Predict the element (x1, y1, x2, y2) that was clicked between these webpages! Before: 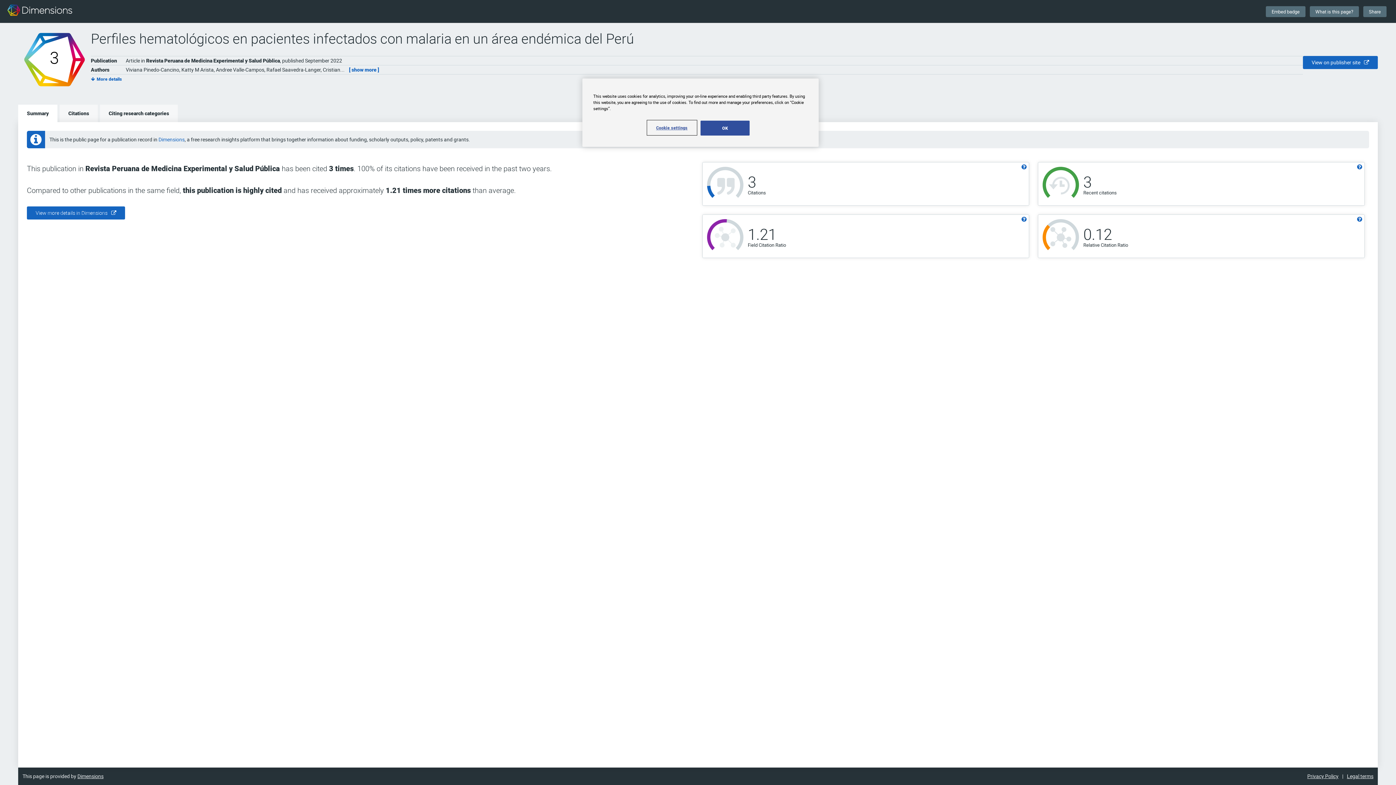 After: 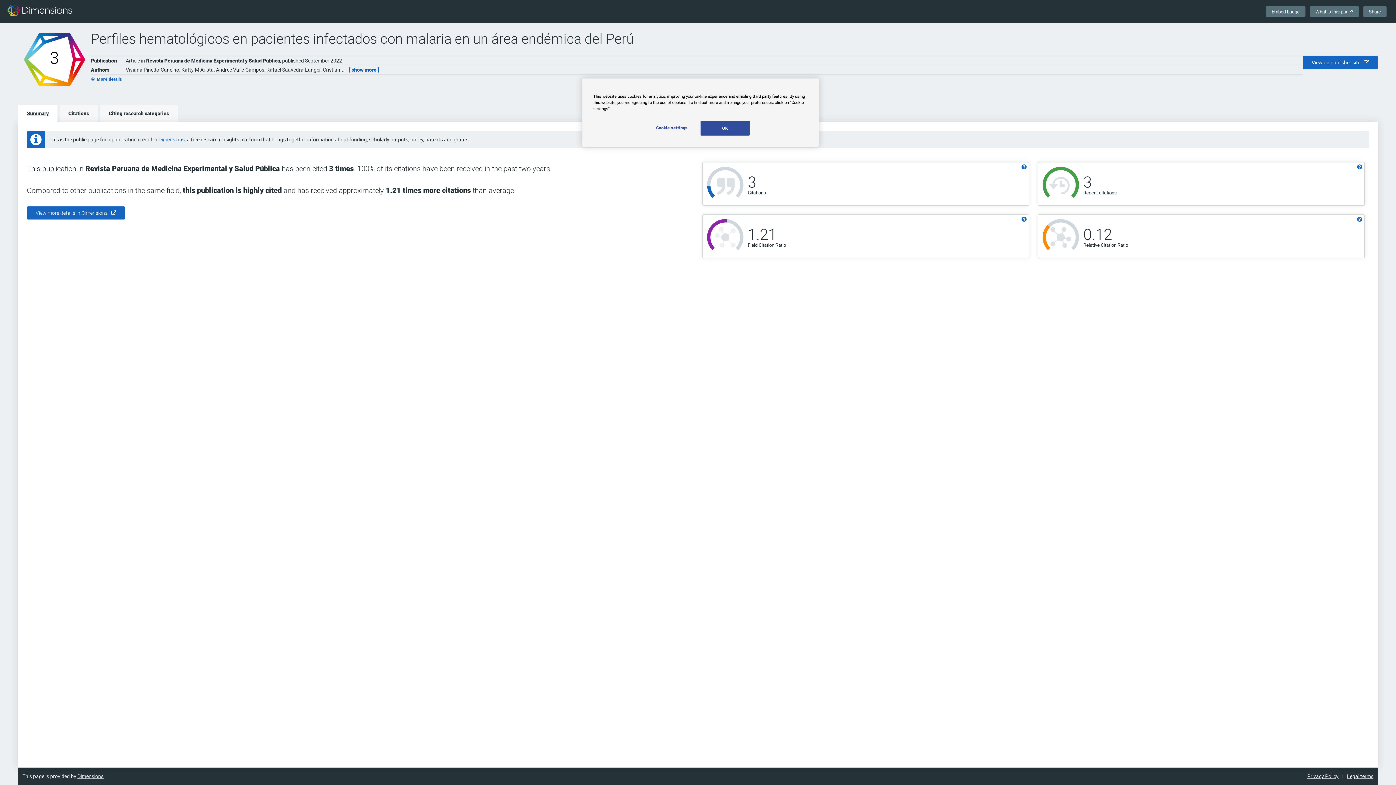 Action: label: Summary bbox: (18, 104, 57, 122)